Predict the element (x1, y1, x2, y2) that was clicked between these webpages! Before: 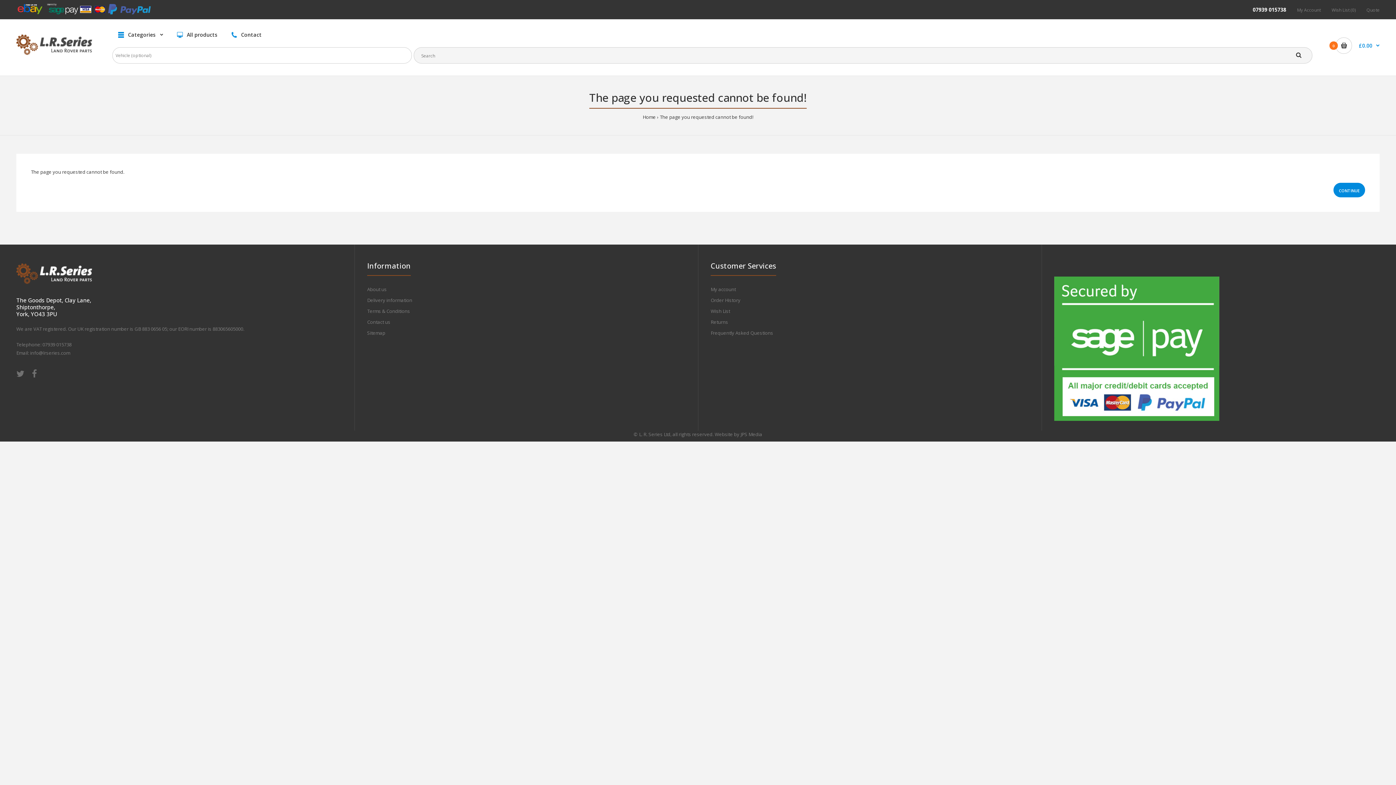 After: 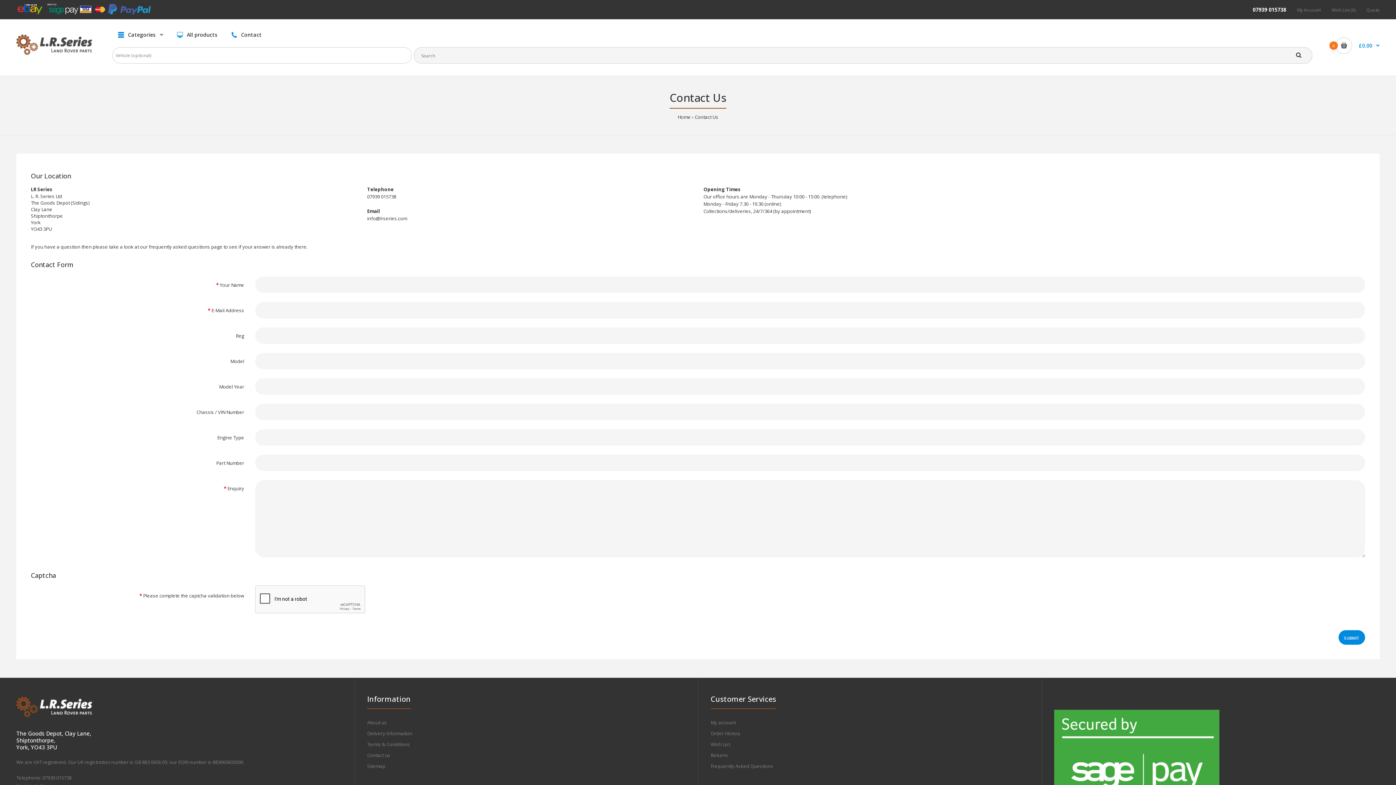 Action: bbox: (367, 318, 390, 325) label: Contact us